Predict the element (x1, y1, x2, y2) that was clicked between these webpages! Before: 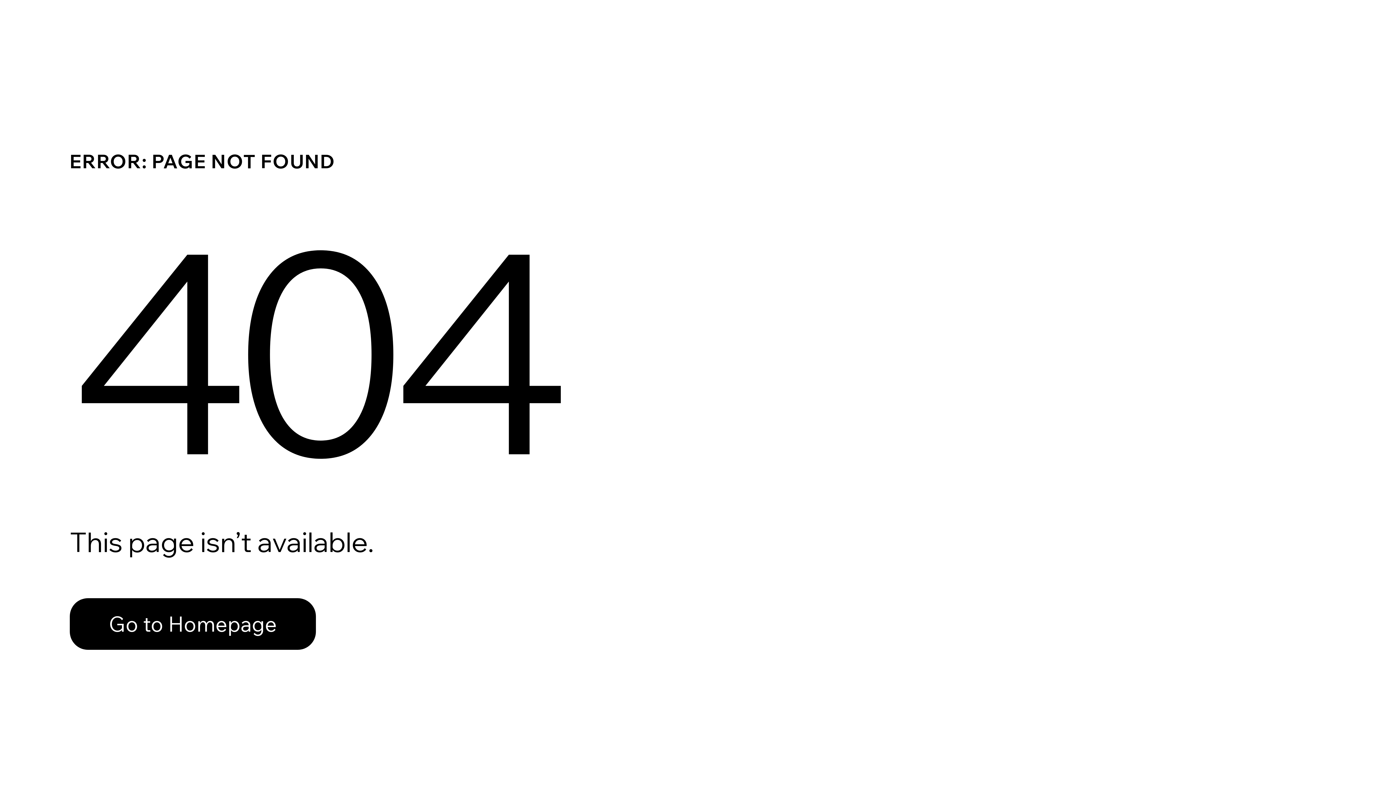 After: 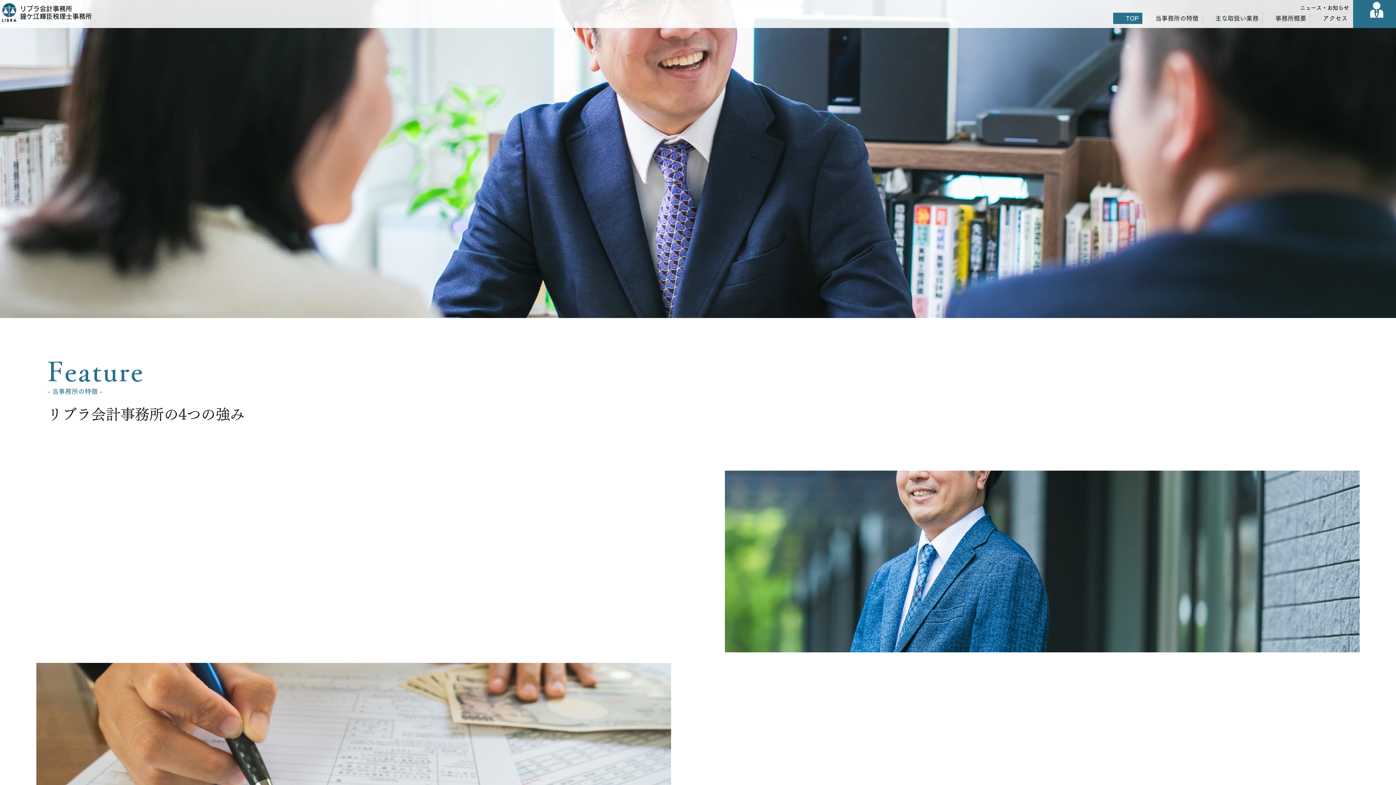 Action: bbox: (69, 582, 768, 659) label: Go to Homepage